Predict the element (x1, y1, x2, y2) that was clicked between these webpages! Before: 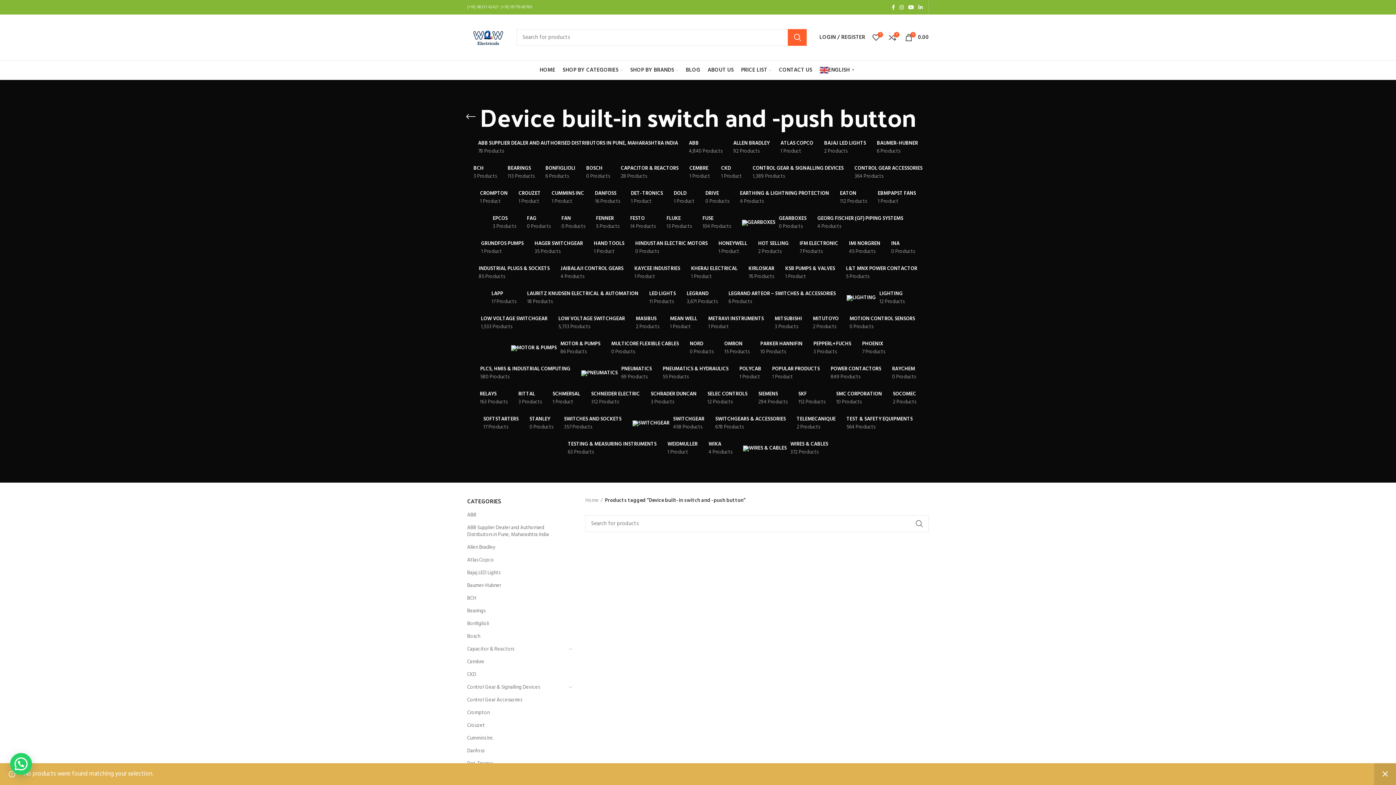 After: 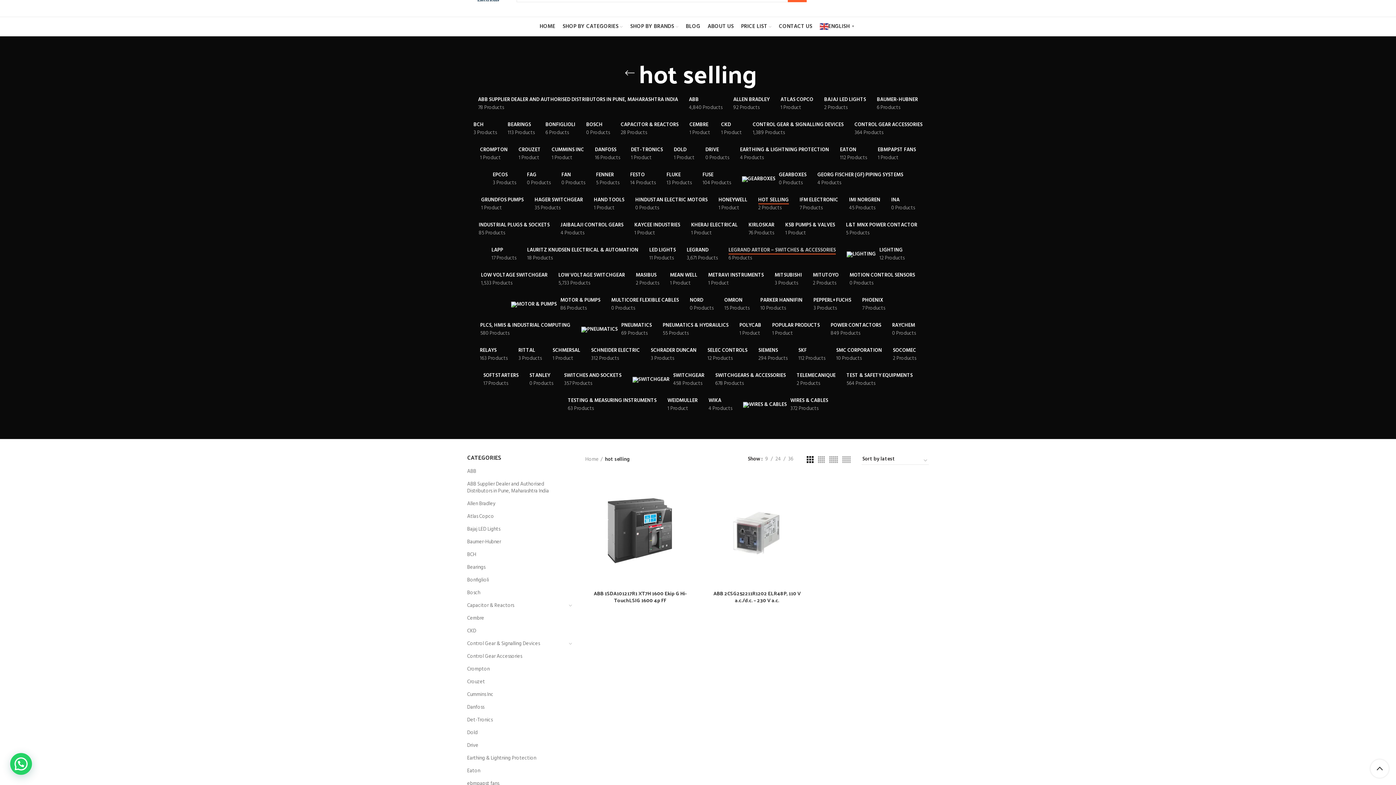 Action: label: HOT SELLING
2 Products bbox: (752, 235, 794, 260)